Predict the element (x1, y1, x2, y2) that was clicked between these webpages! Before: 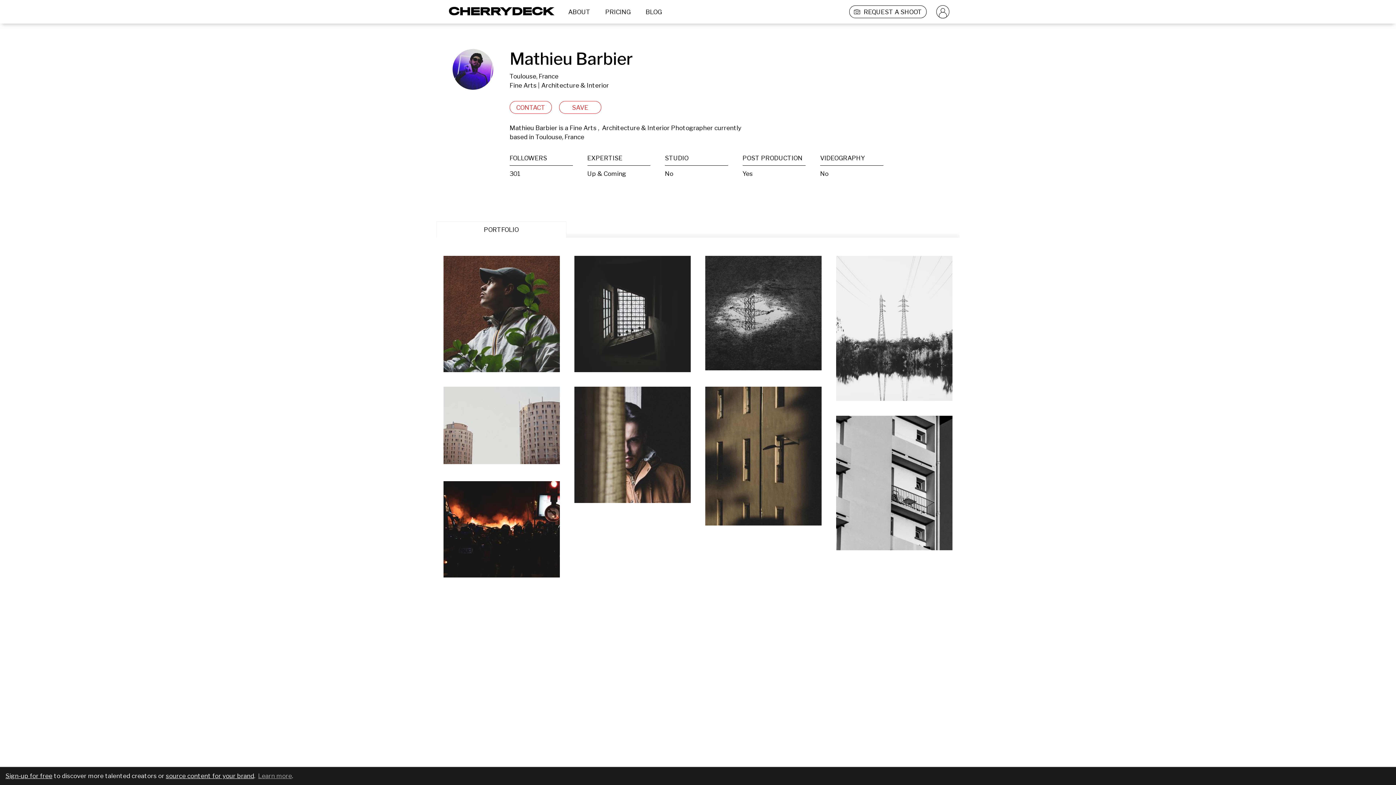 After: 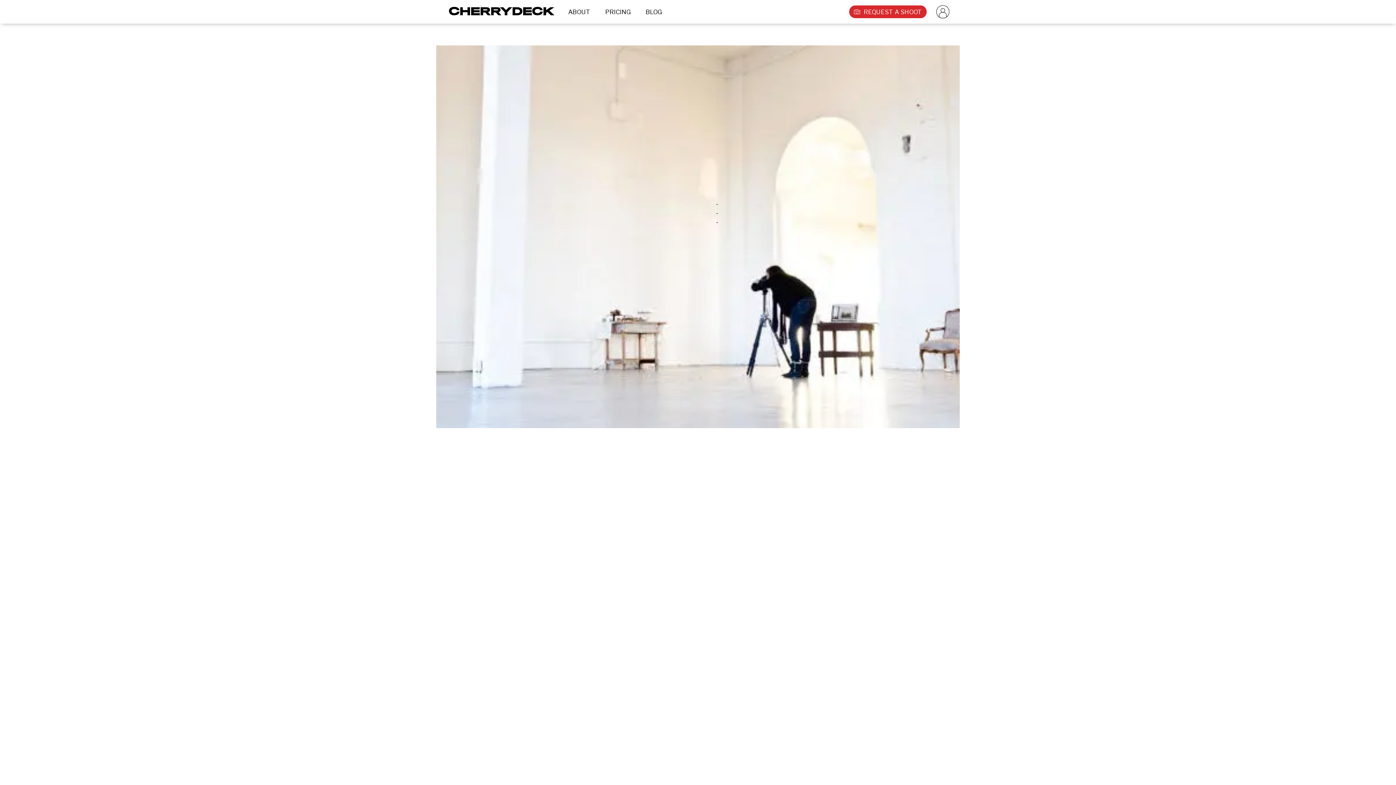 Action: bbox: (849, 5, 926, 18) label: REQUEST A SHOOT